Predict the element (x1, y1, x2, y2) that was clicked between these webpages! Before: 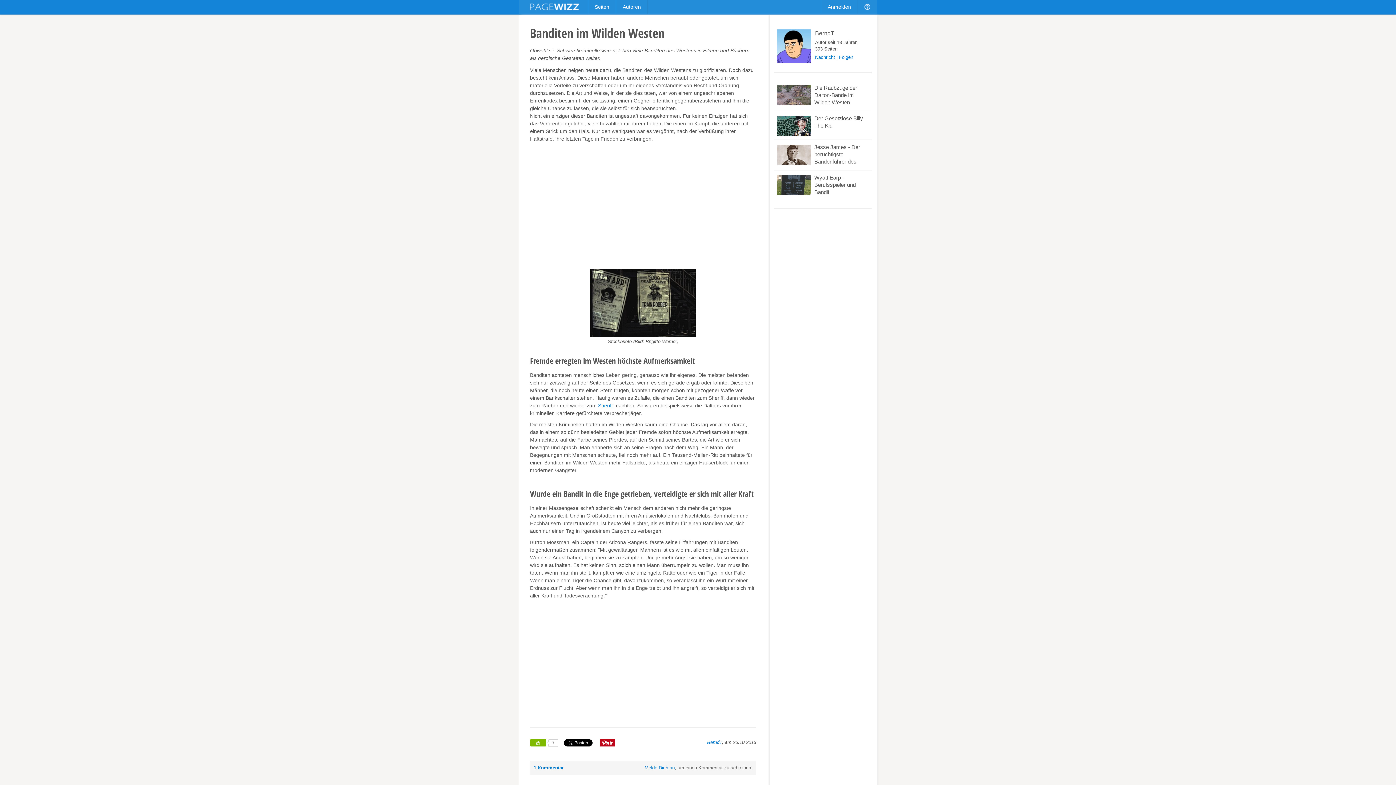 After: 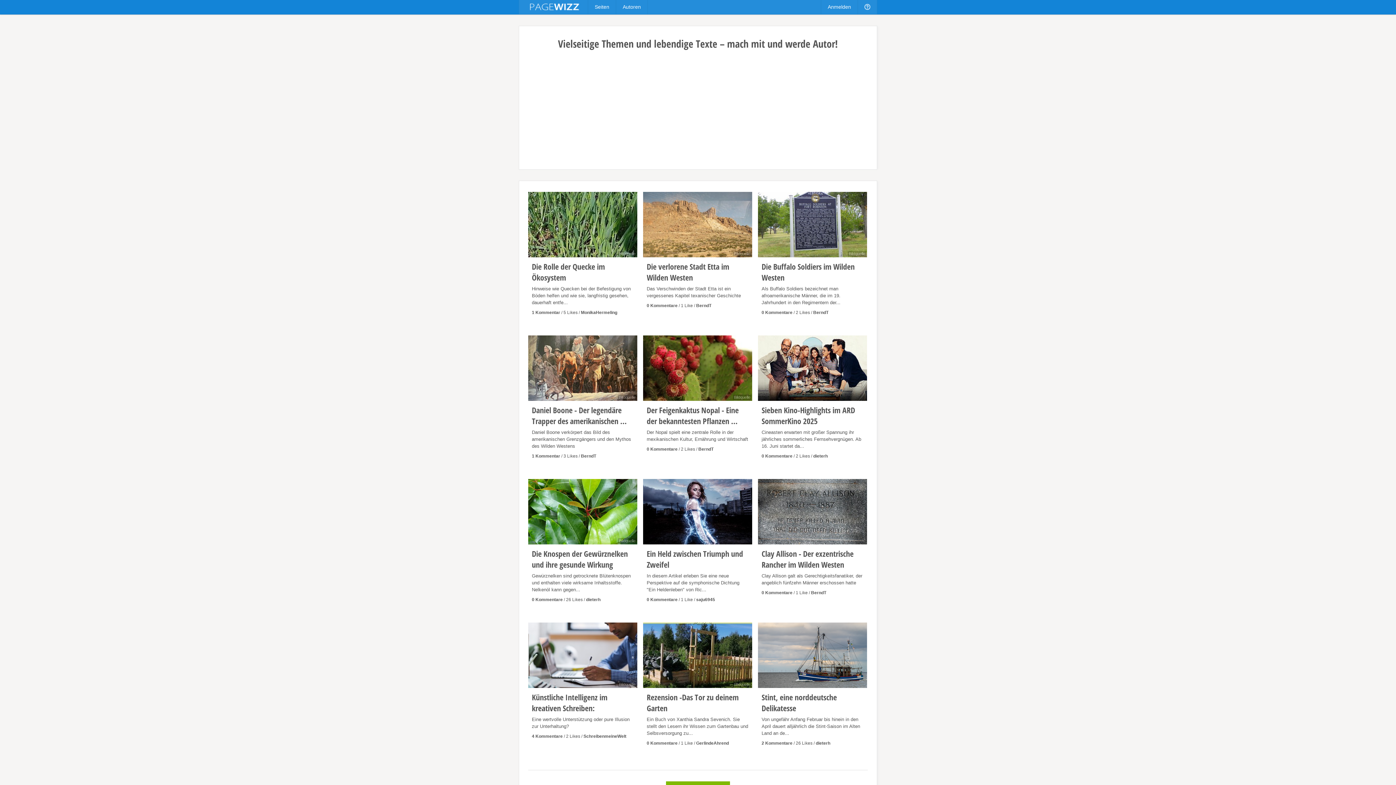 Action: bbox: (518, 0, 588, 14) label:  